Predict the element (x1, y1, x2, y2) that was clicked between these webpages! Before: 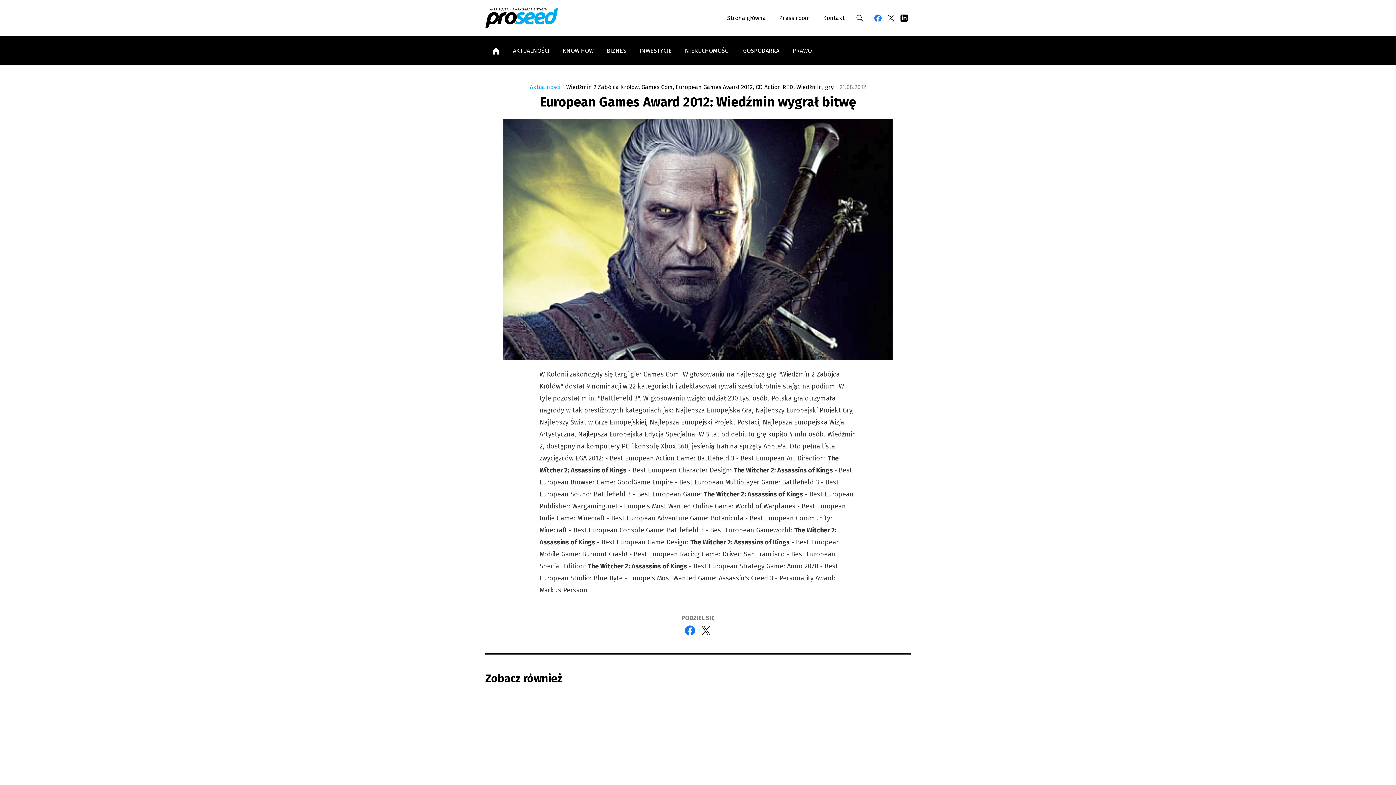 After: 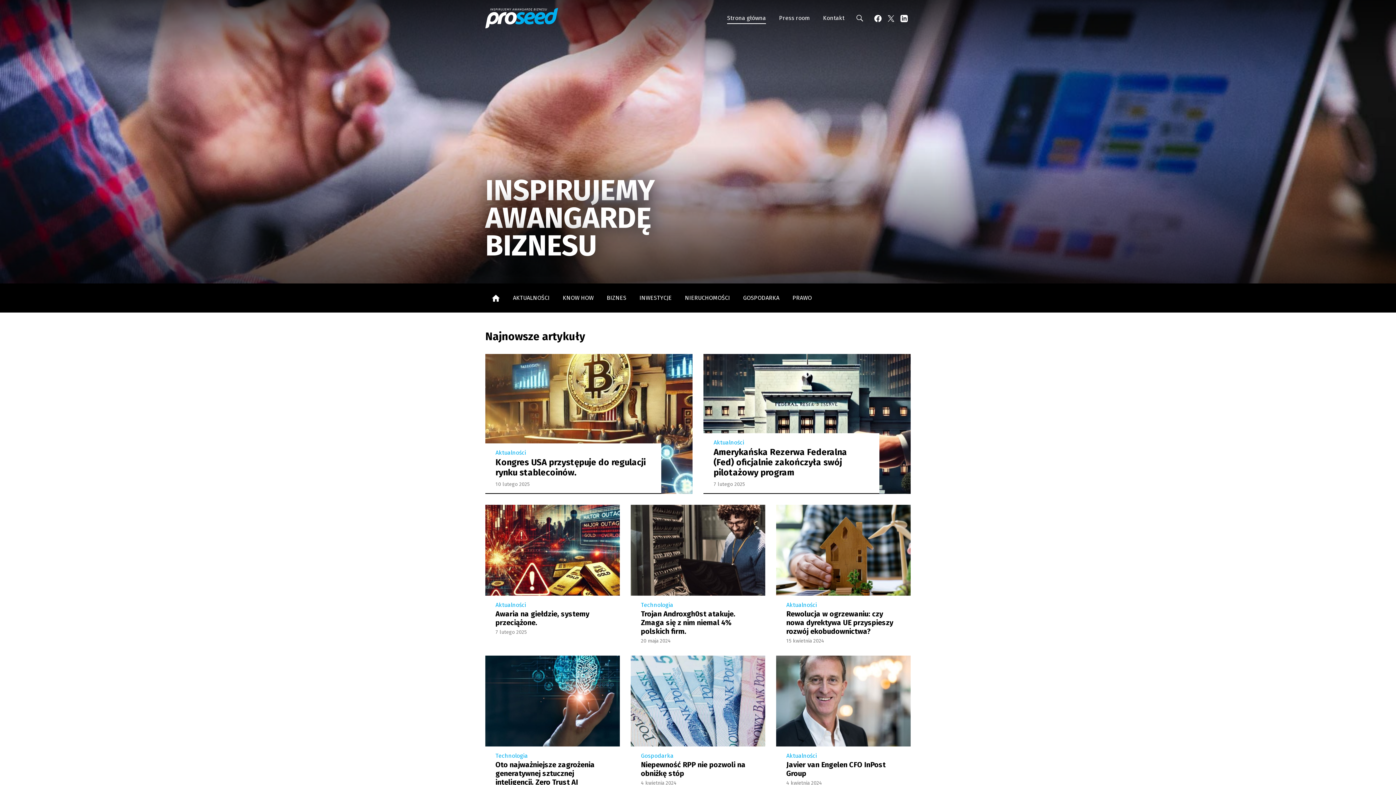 Action: bbox: (485, 36, 506, 65) label: STRONA GŁÓWNA